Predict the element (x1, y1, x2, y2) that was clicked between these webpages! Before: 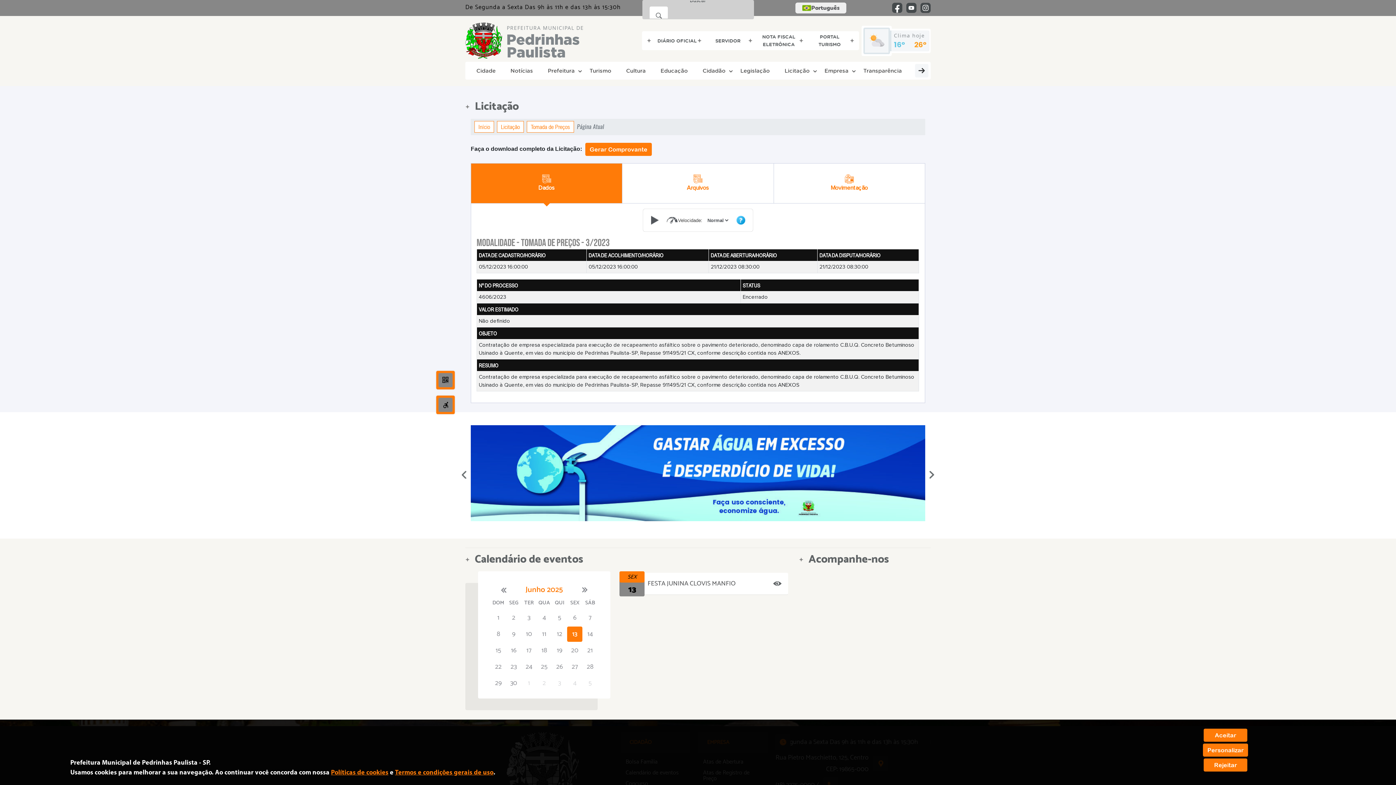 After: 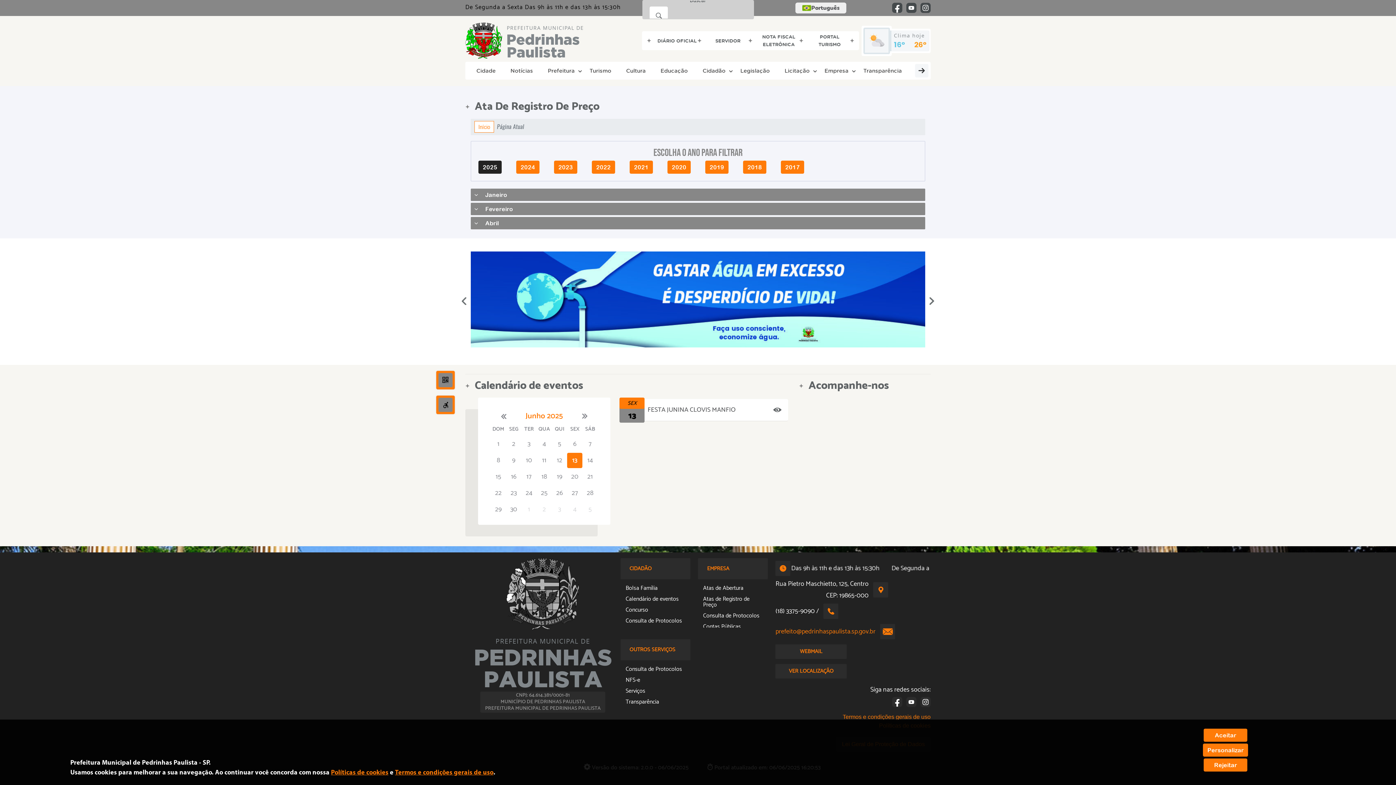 Action: bbox: (698, 770, 765, 782) label: Atas de Registro de Preço